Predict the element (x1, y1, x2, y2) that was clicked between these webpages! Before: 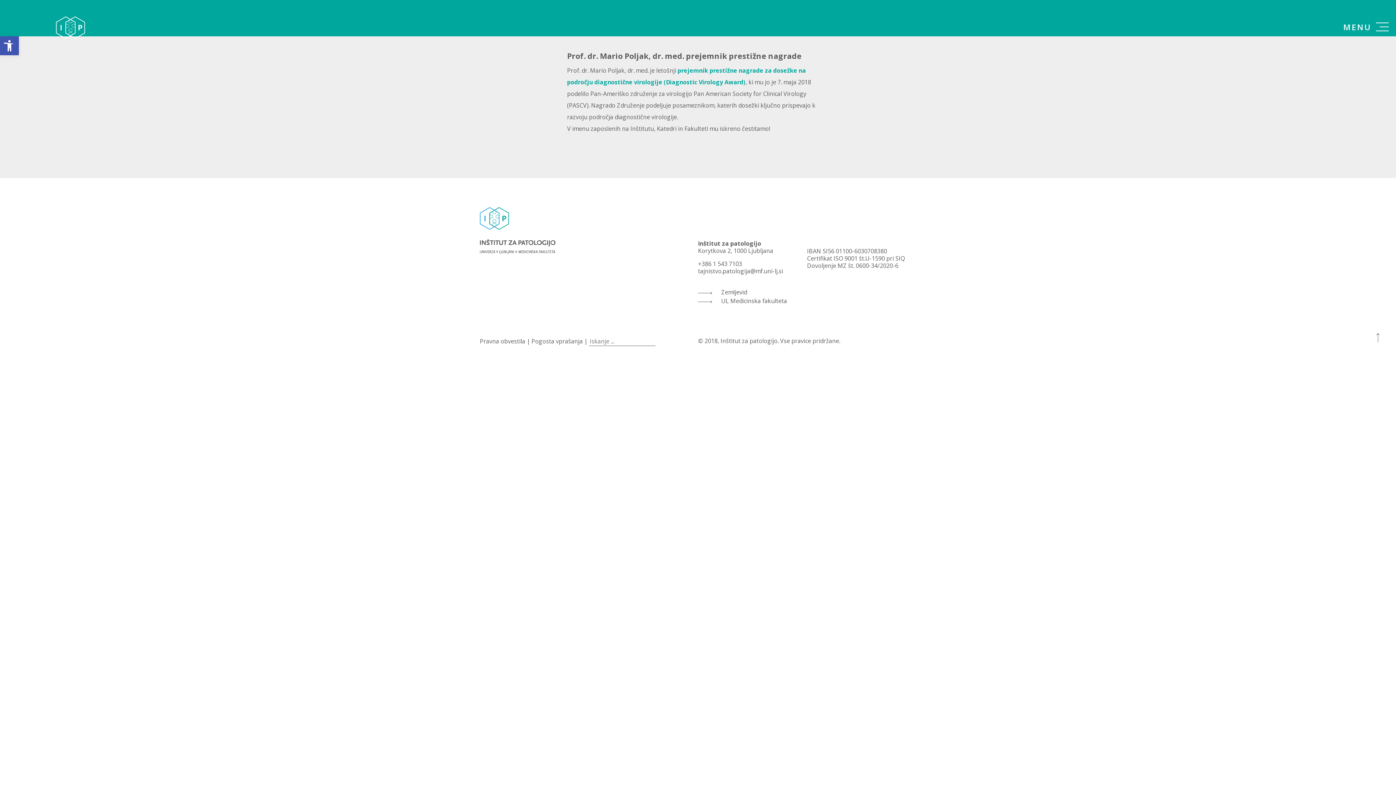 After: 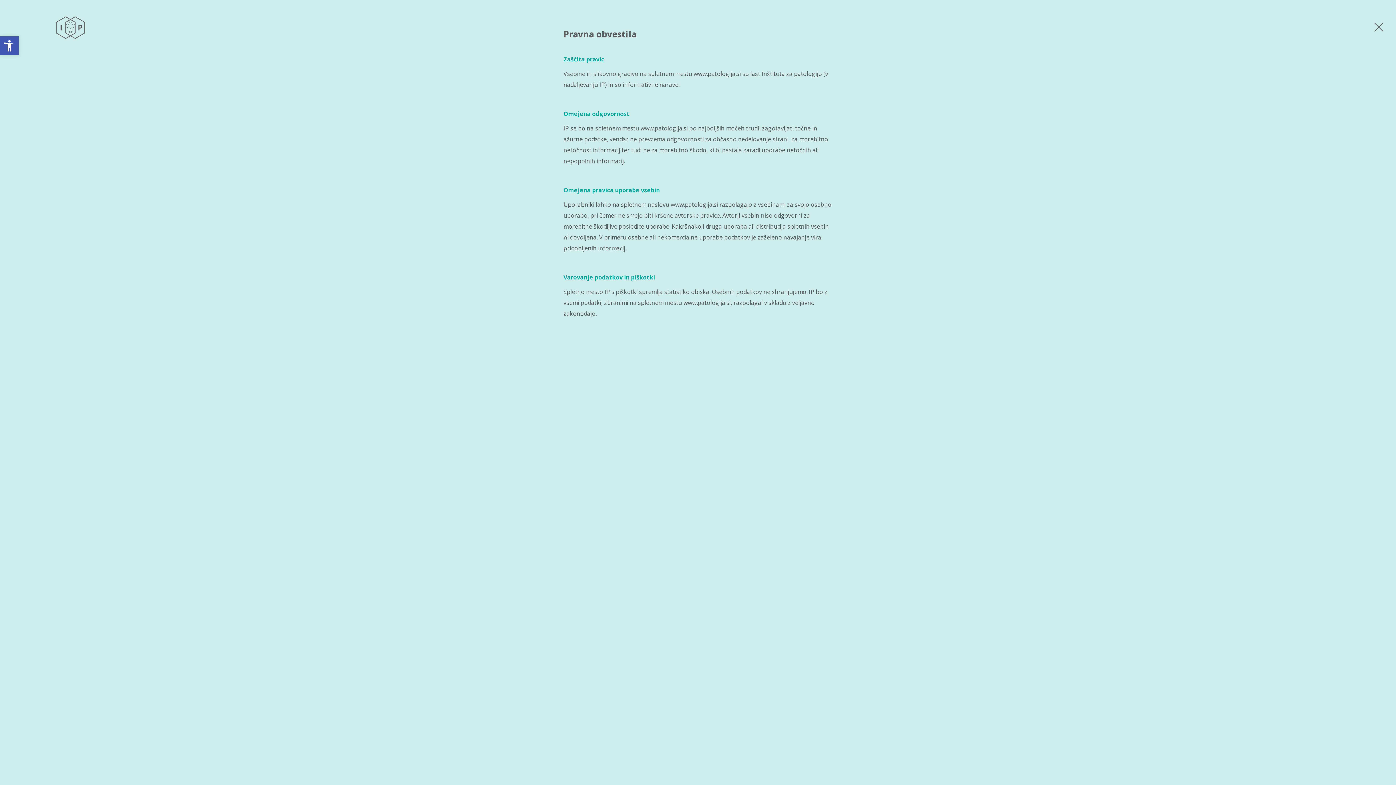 Action: label: Pravna obvestila bbox: (480, 337, 525, 345)